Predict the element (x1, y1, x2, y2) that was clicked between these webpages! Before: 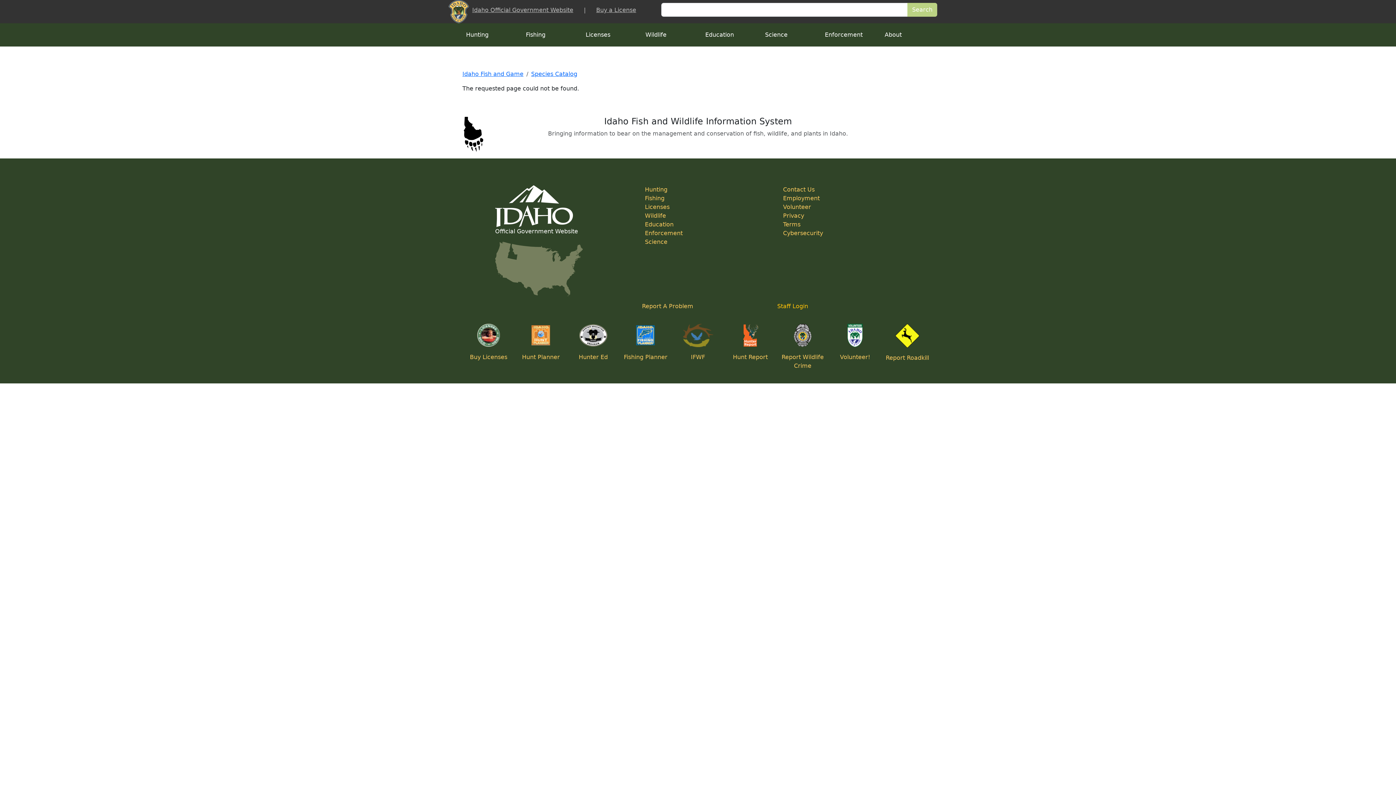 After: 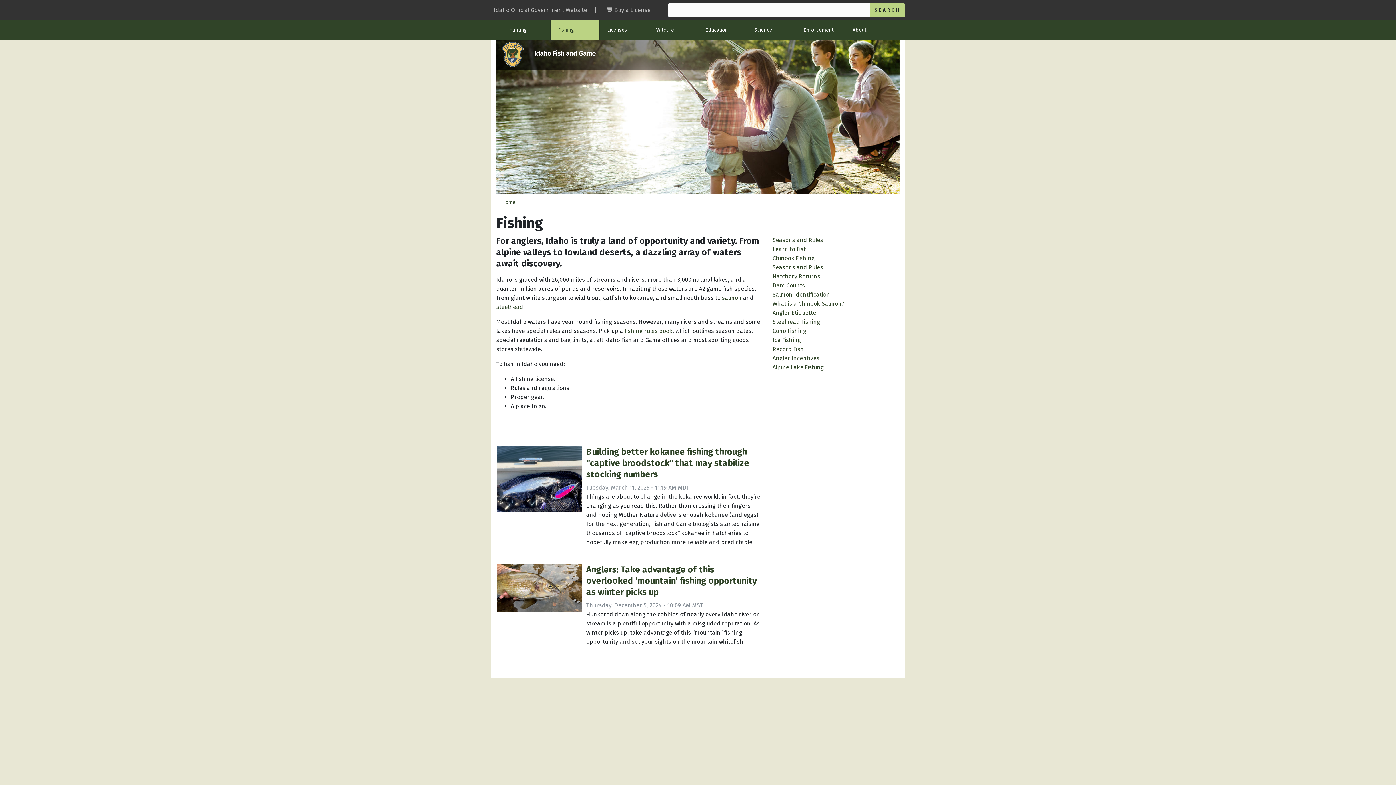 Action: bbox: (645, 194, 664, 201) label: Fishing